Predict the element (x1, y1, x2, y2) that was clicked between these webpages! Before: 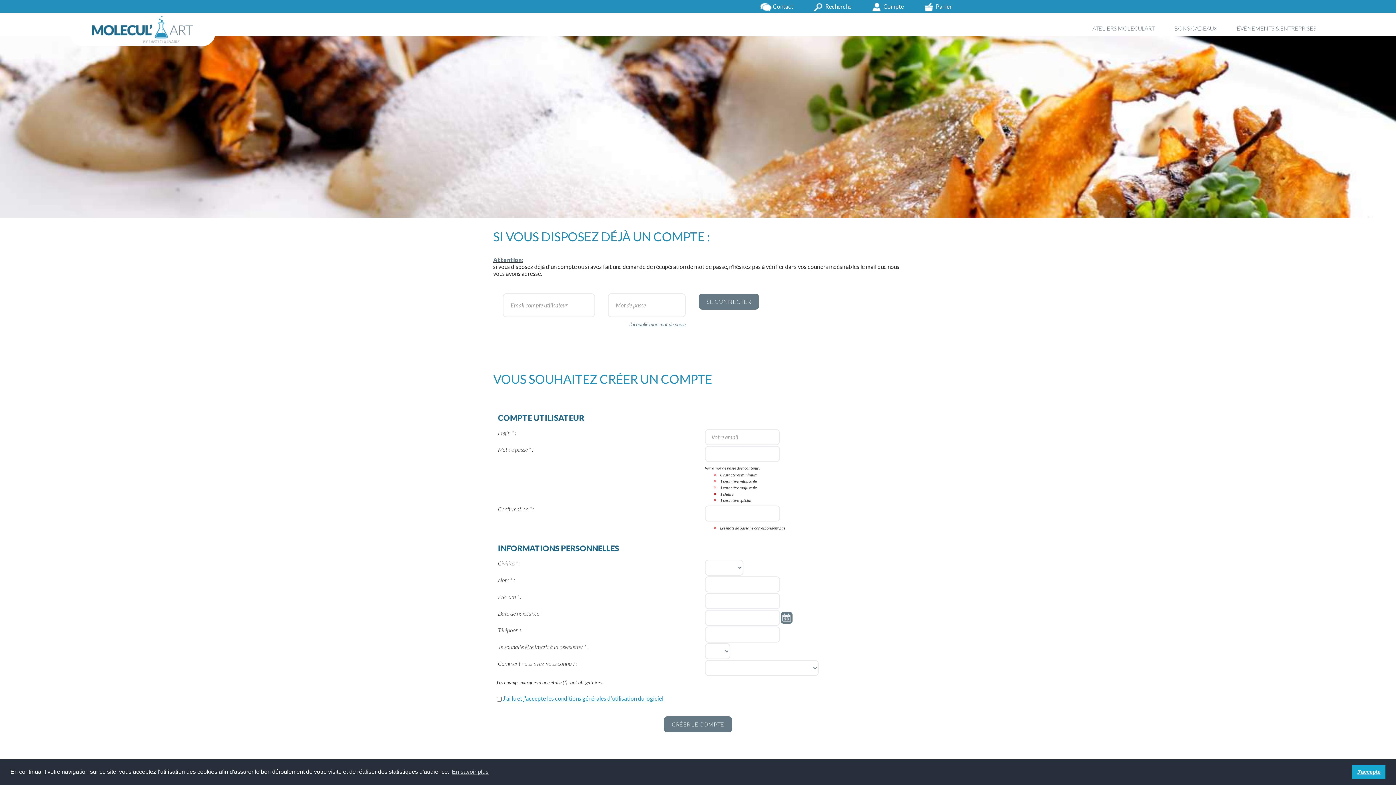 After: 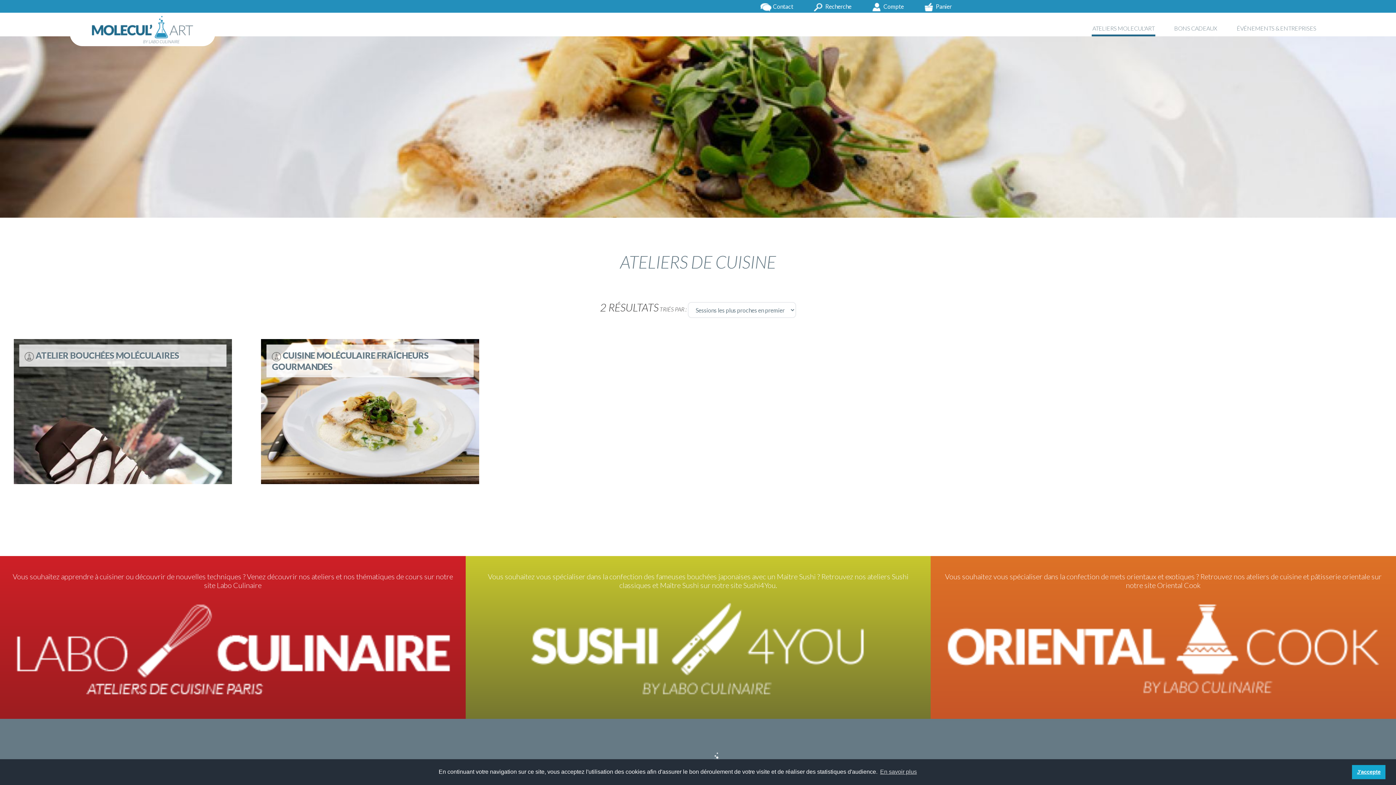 Action: bbox: (1092, 20, 1155, 36) label: ATELIERS MOLECUL'ART